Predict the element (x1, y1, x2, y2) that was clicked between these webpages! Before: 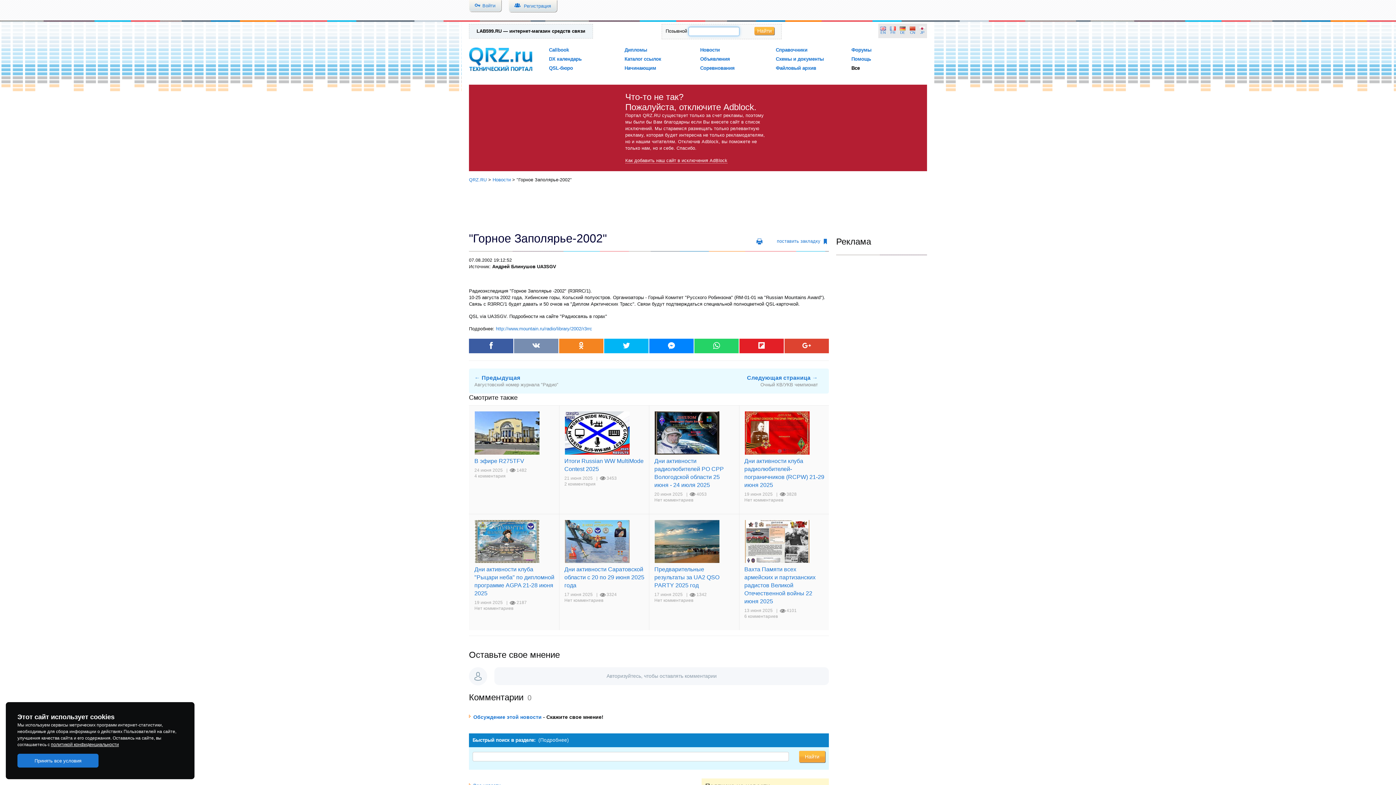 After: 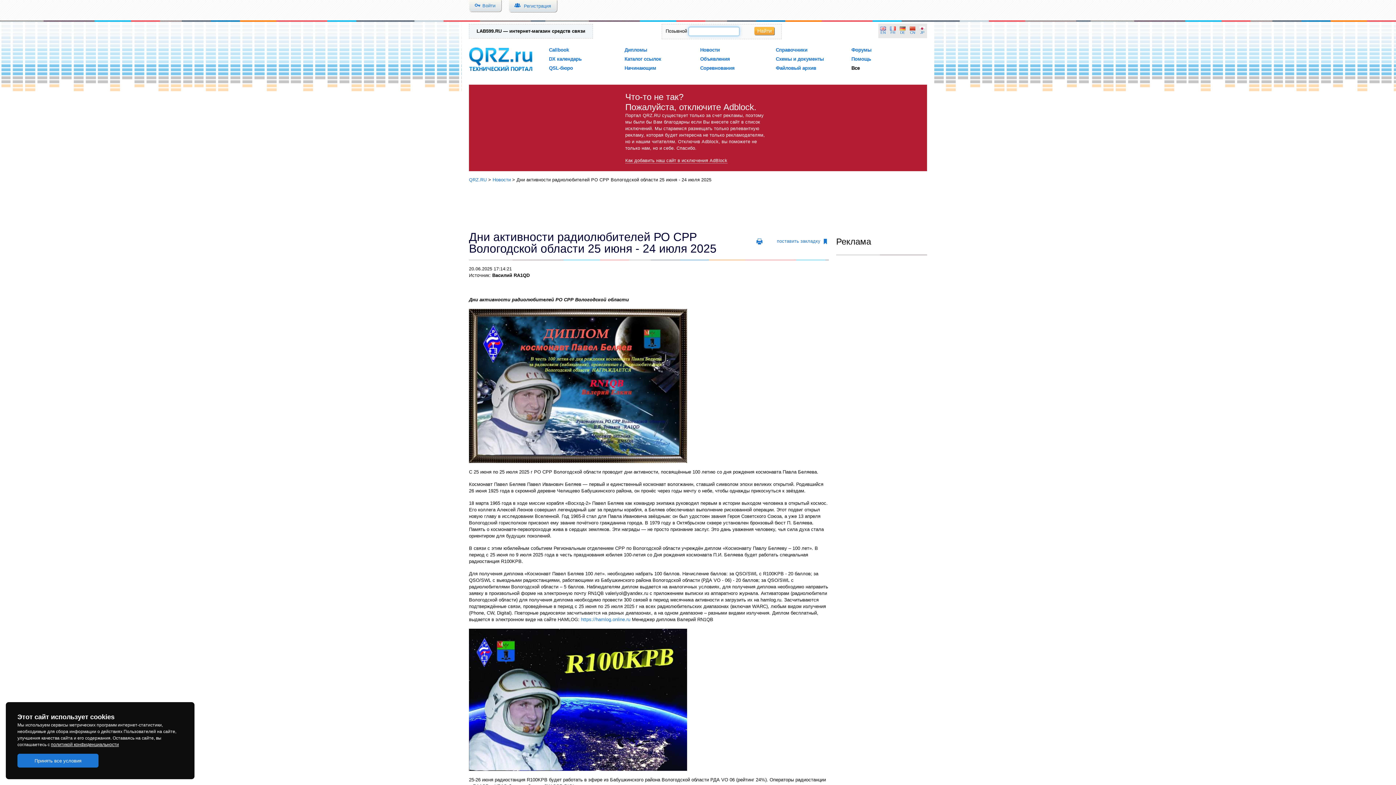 Action: bbox: (654, 411, 720, 455)